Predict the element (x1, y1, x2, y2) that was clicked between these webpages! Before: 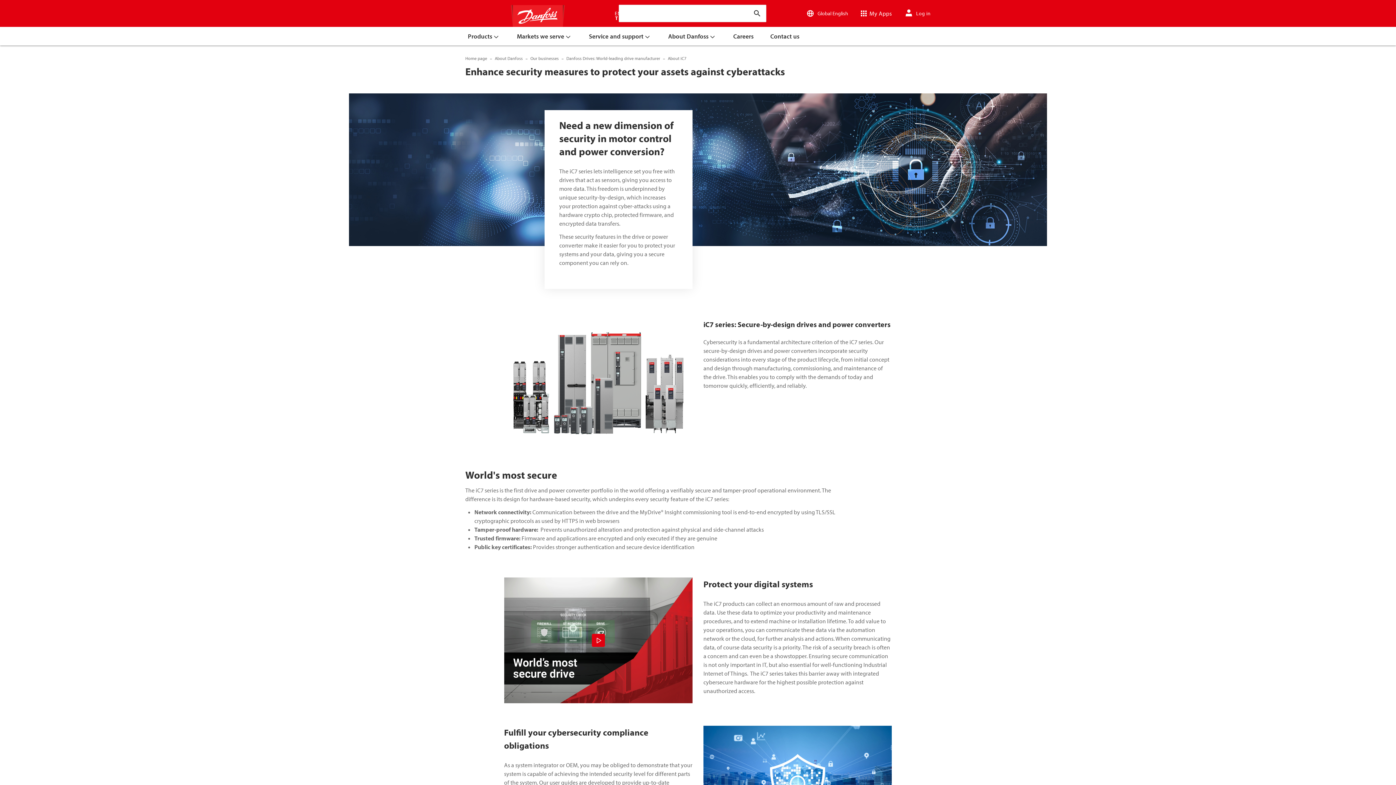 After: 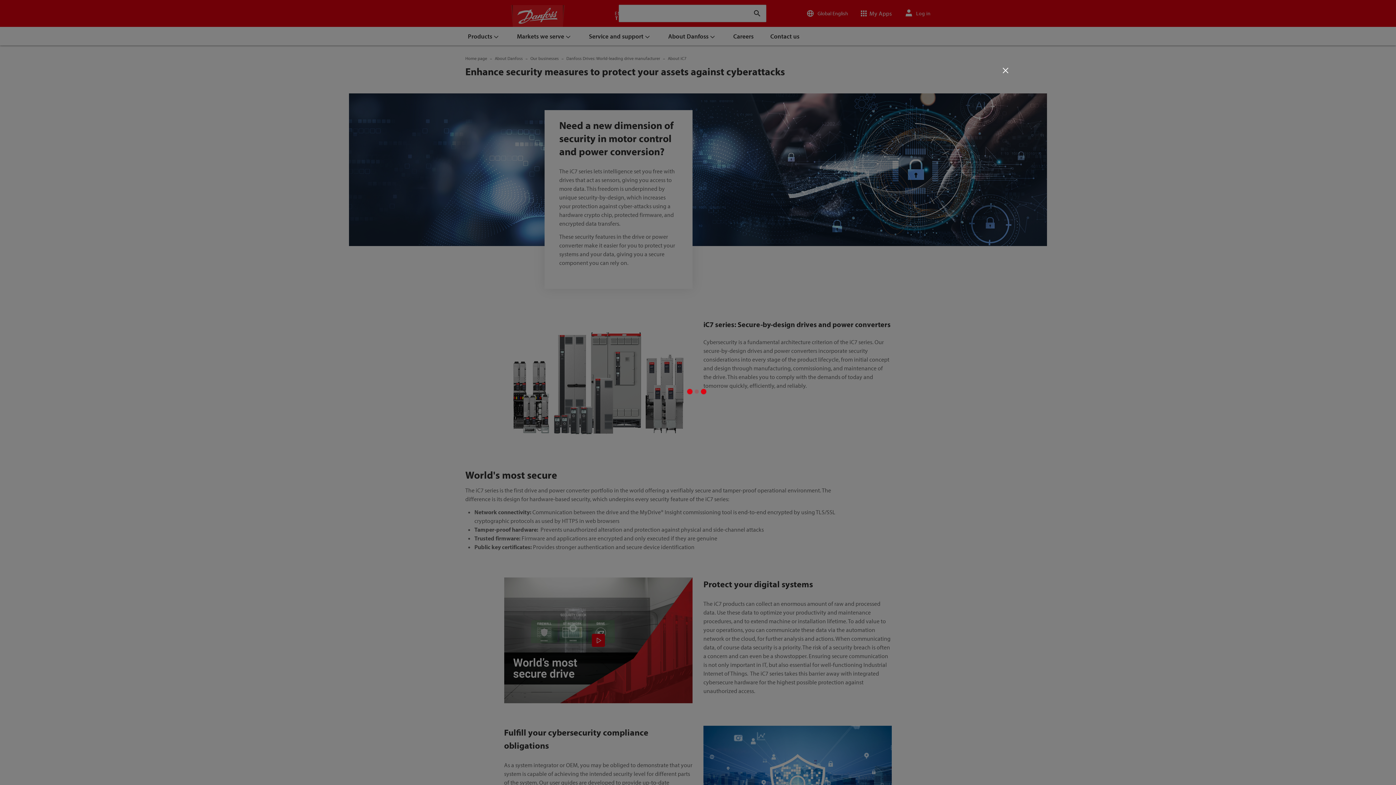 Action: label: Video play button bbox: (591, 634, 605, 647)